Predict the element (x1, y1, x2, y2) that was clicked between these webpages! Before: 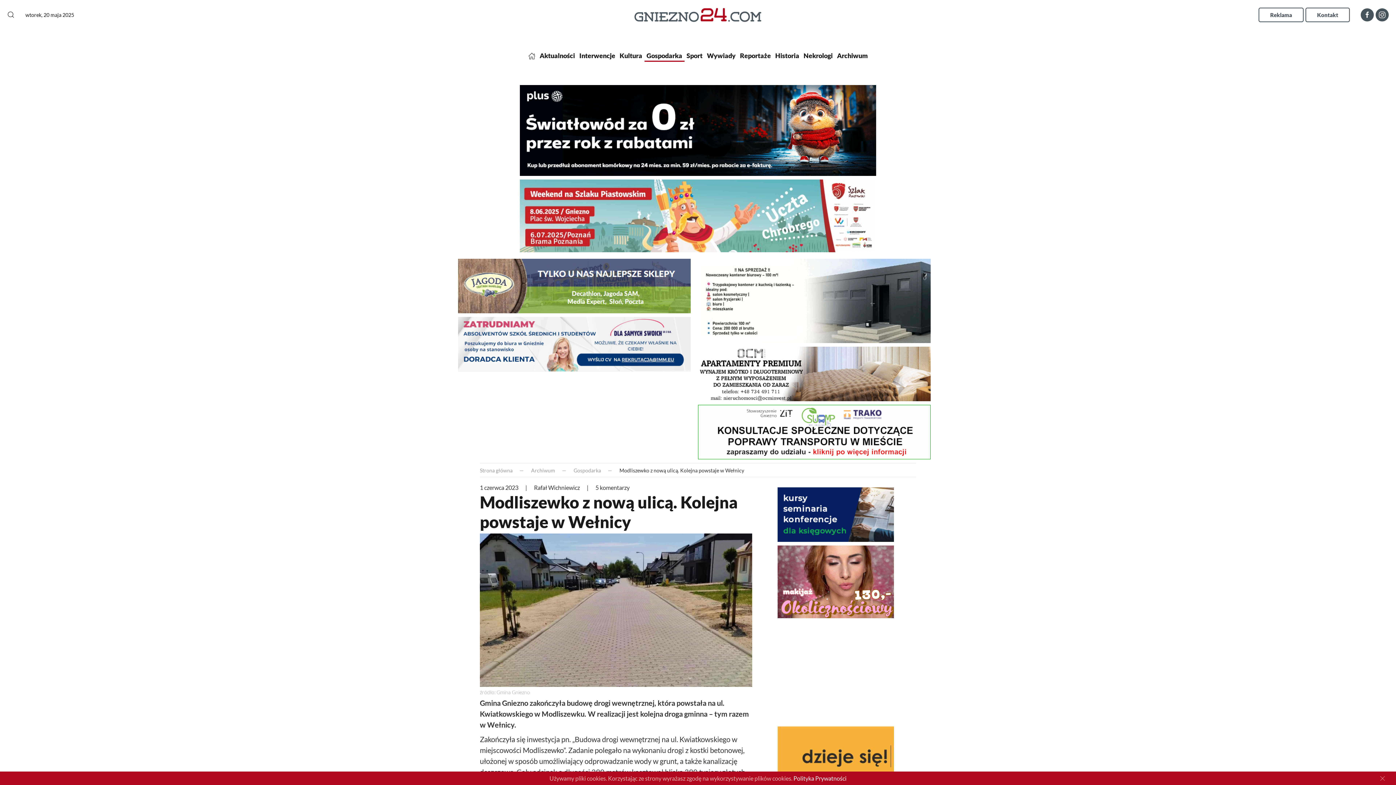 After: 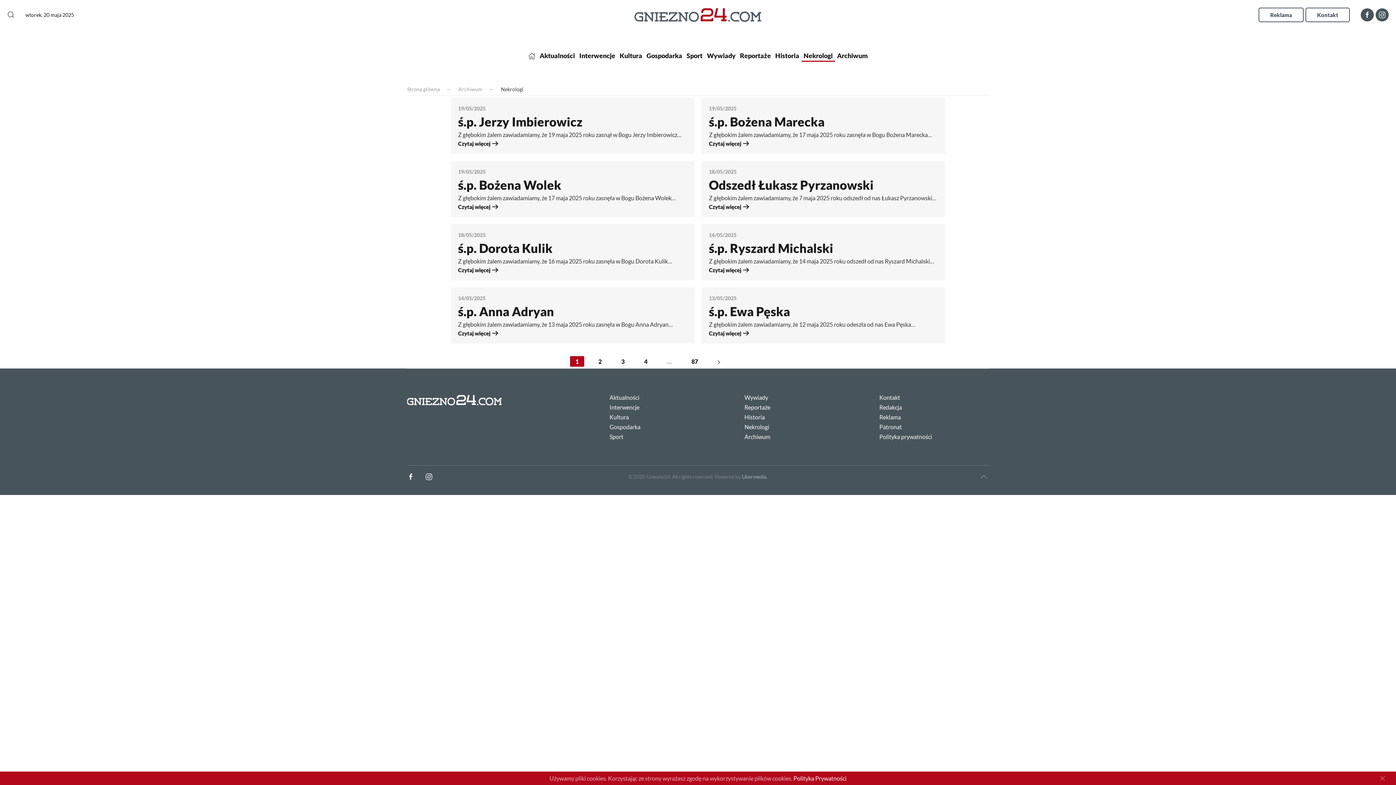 Action: label: Nekrologi bbox: (801, 44, 835, 67)